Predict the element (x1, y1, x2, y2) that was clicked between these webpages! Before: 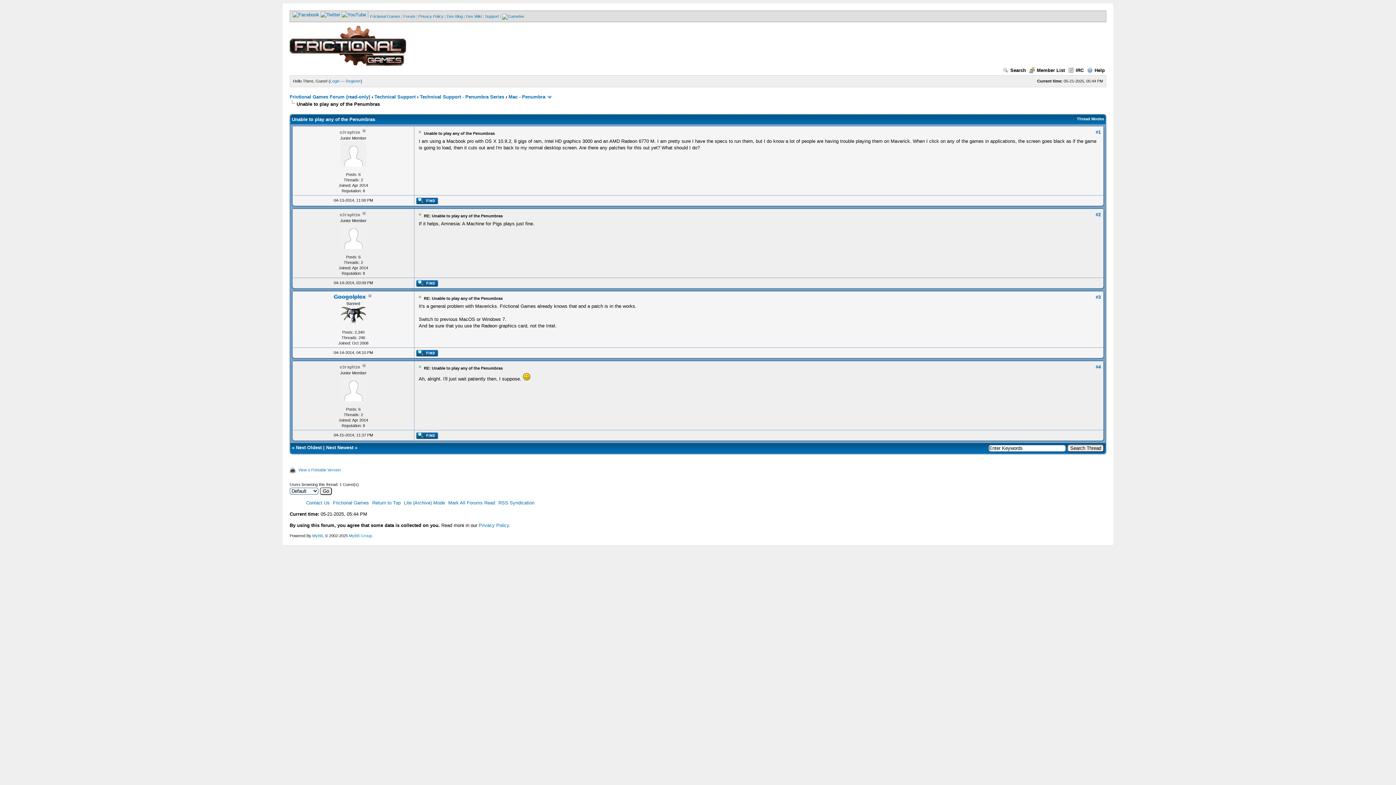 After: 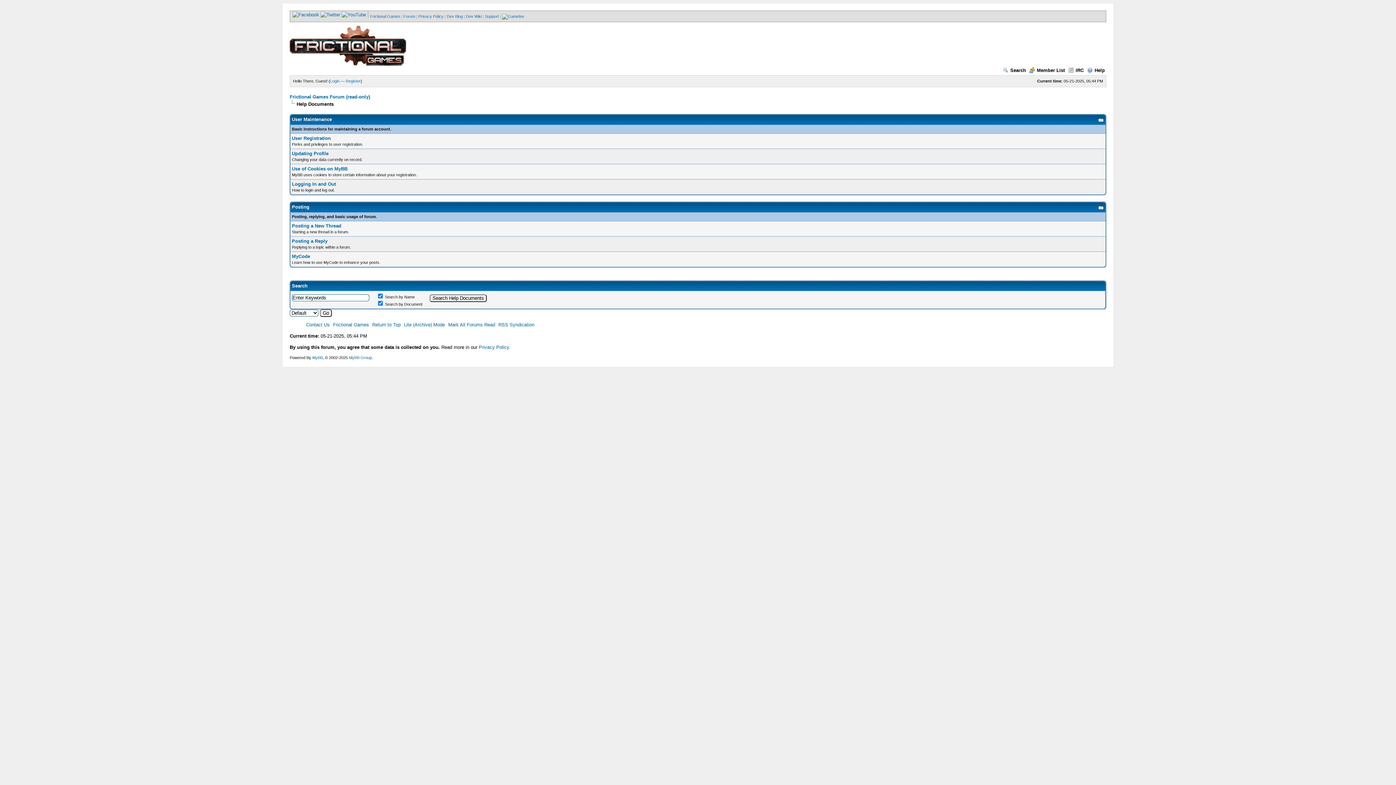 Action: label: Help bbox: (1087, 67, 1105, 73)